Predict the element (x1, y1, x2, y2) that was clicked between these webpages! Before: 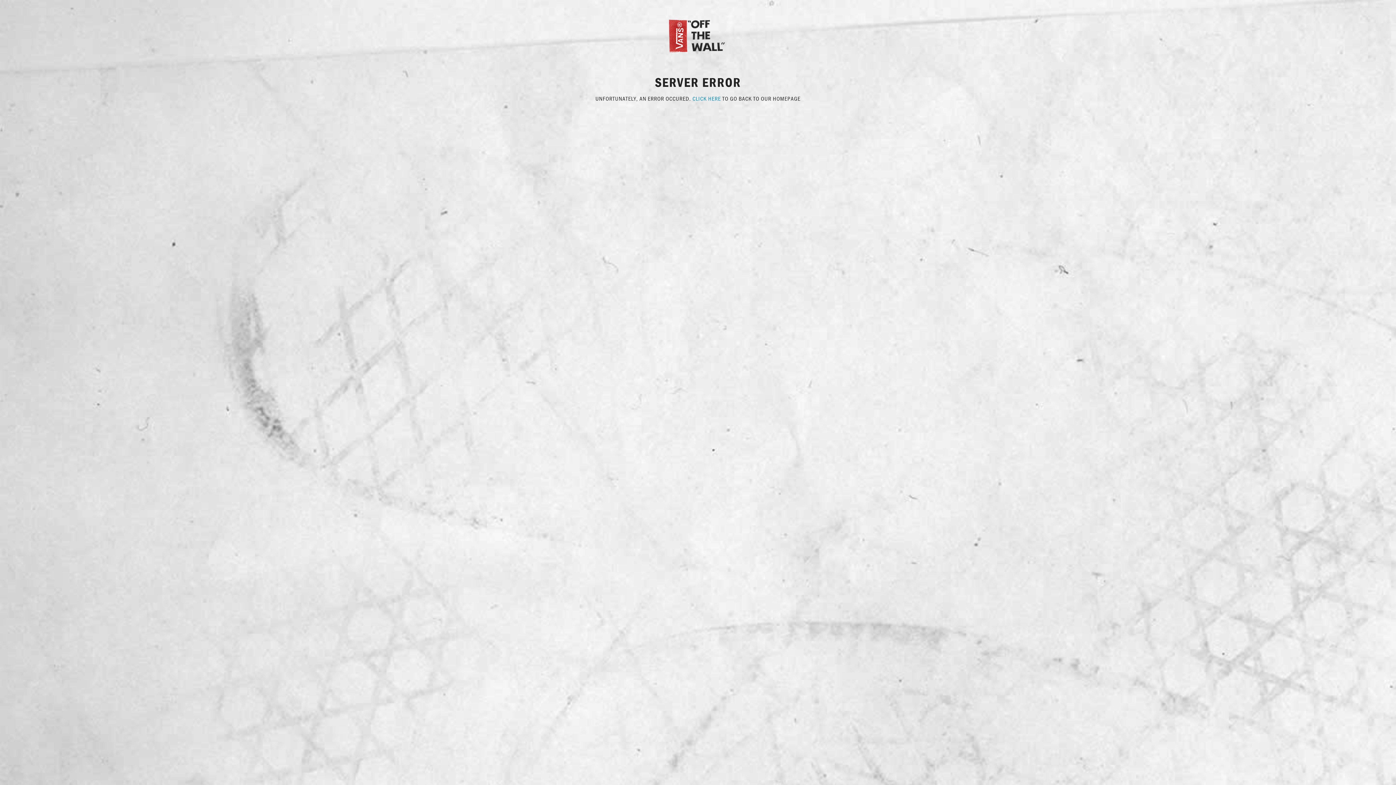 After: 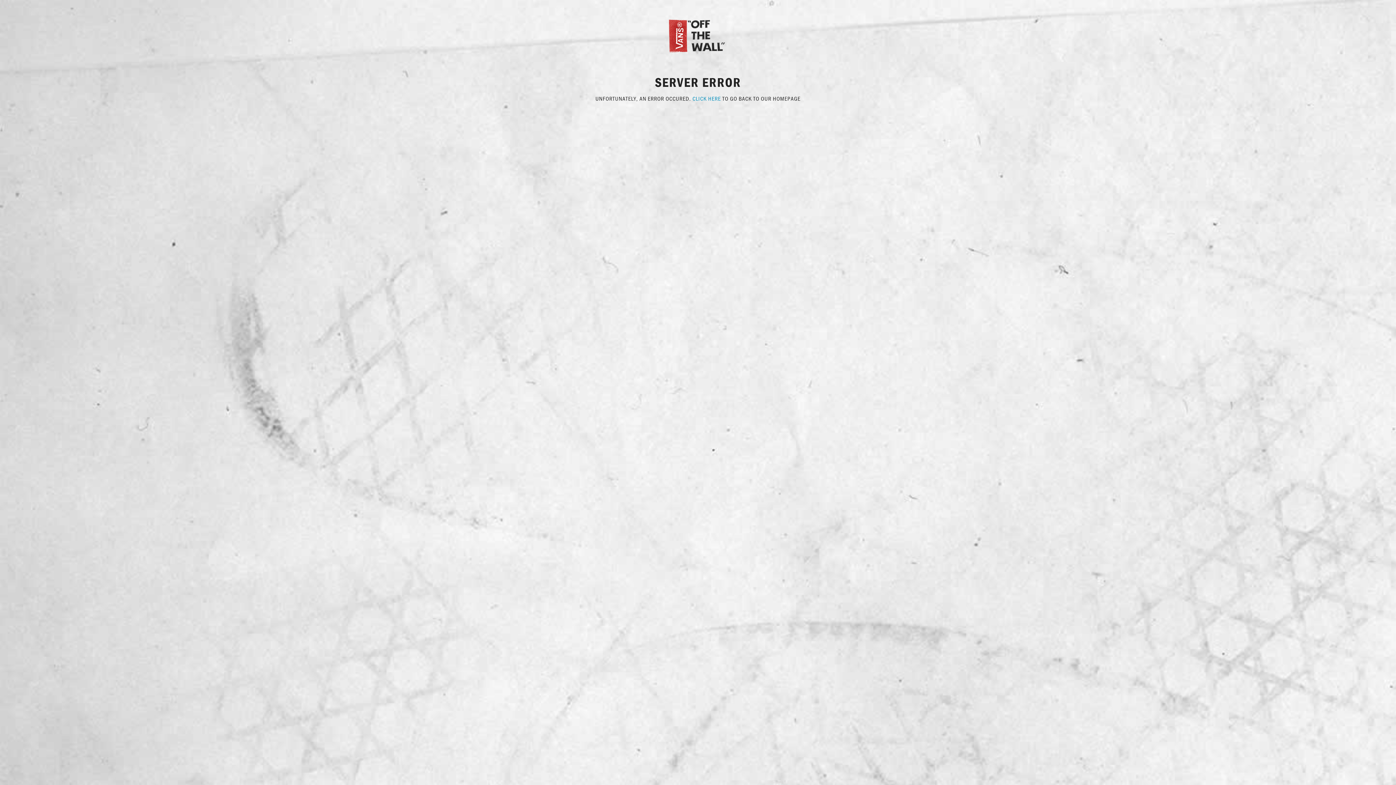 Action: bbox: (692, 94, 721, 102) label: CLICK HERE